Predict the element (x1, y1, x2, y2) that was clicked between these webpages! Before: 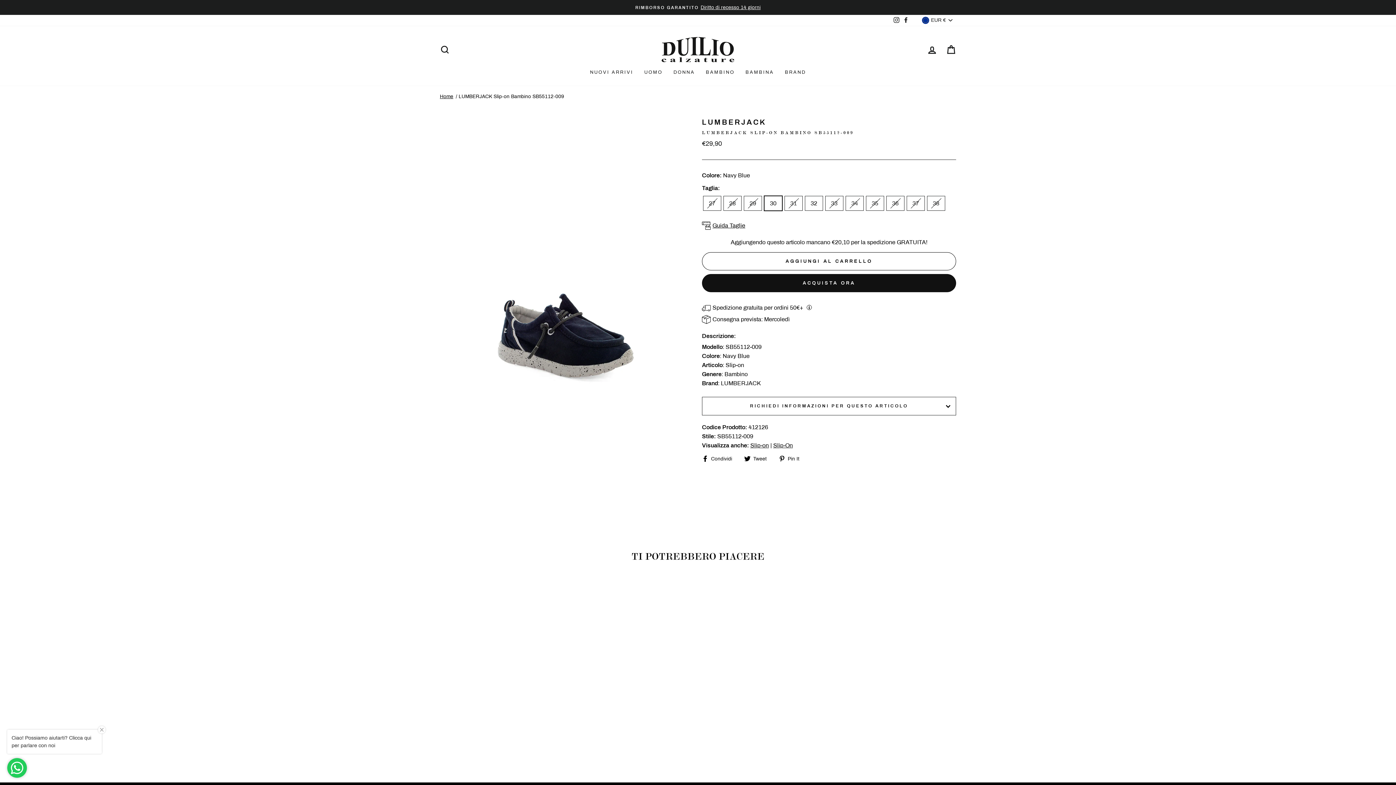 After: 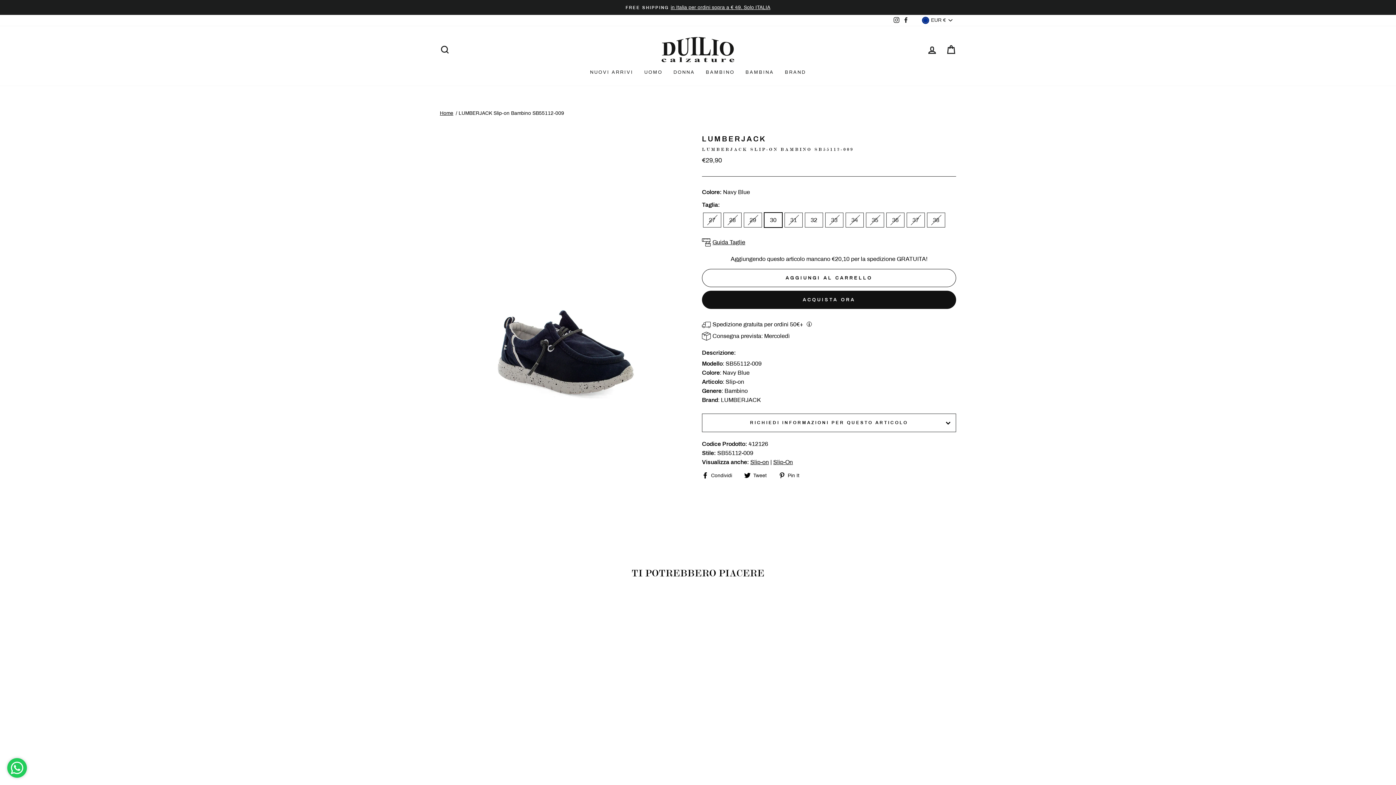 Action: label: LUMBERJACK Slip-on Bambino SB55112-009 bbox: (458, 93, 564, 99)